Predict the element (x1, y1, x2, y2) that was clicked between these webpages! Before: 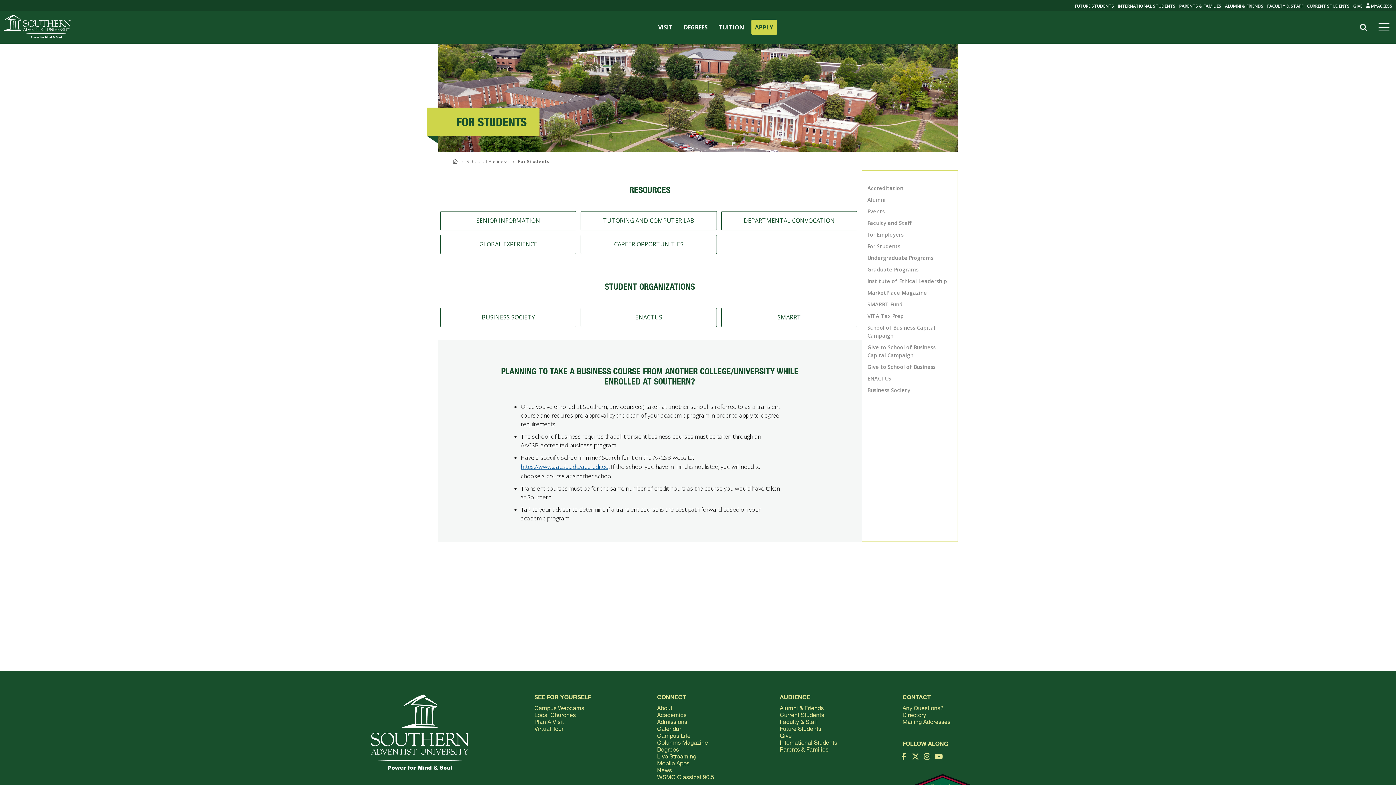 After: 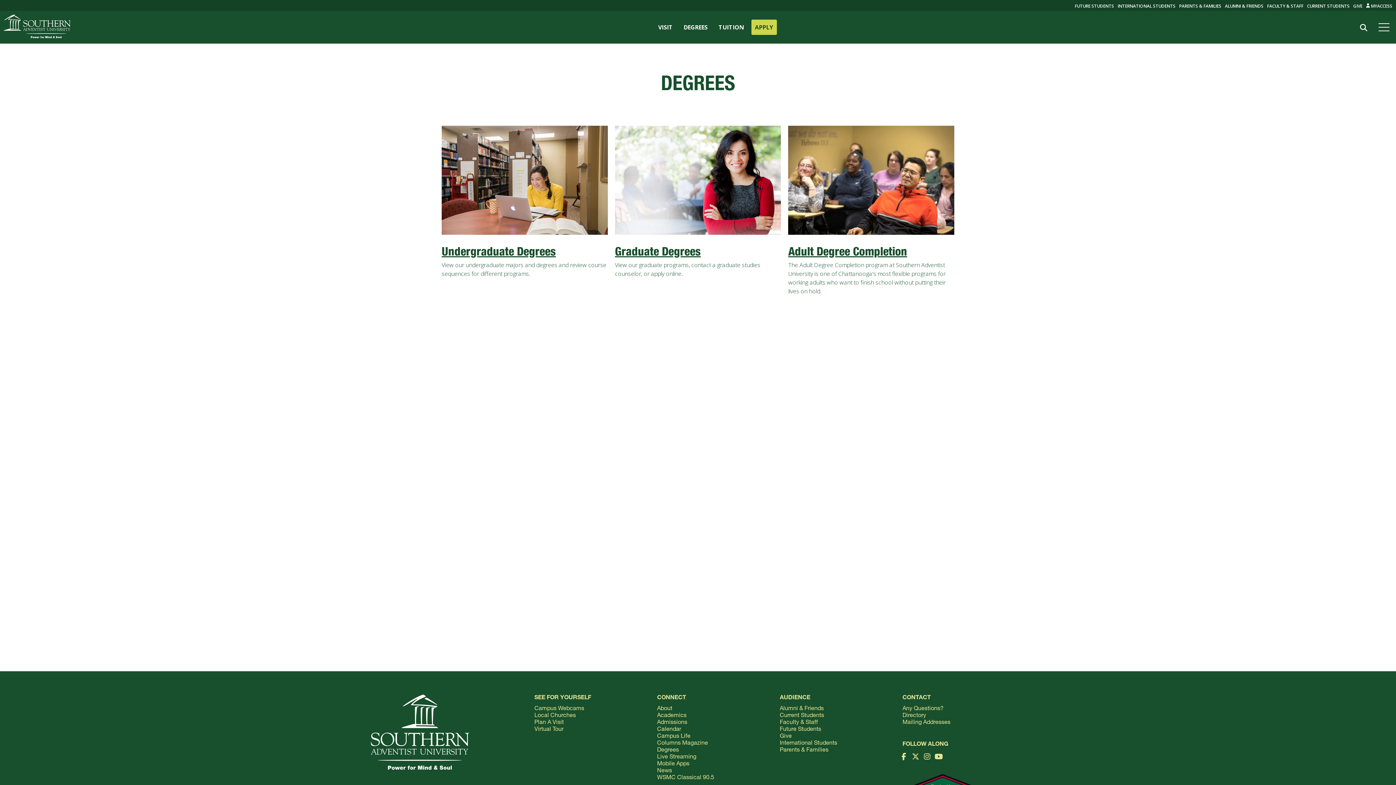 Action: bbox: (680, 19, 711, 34) label: DEGREES